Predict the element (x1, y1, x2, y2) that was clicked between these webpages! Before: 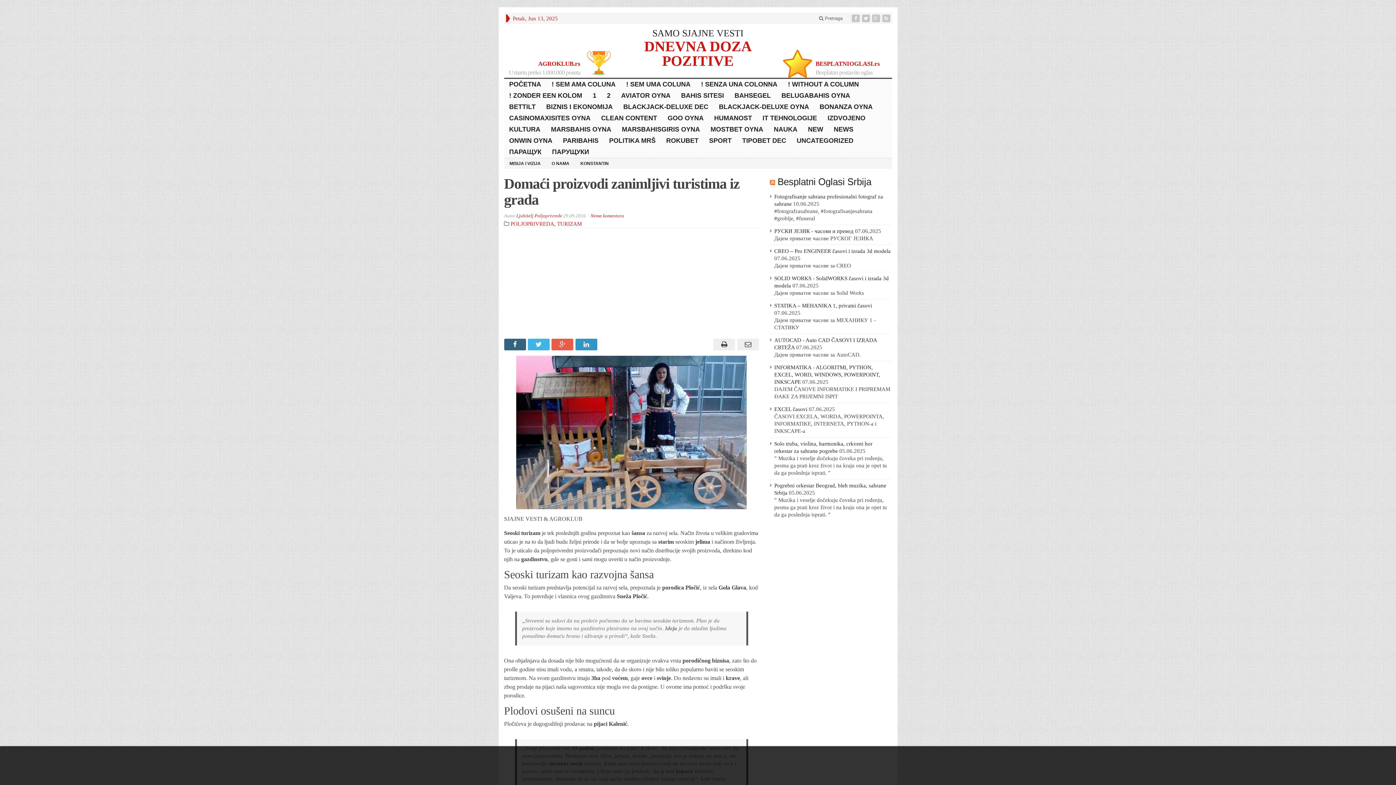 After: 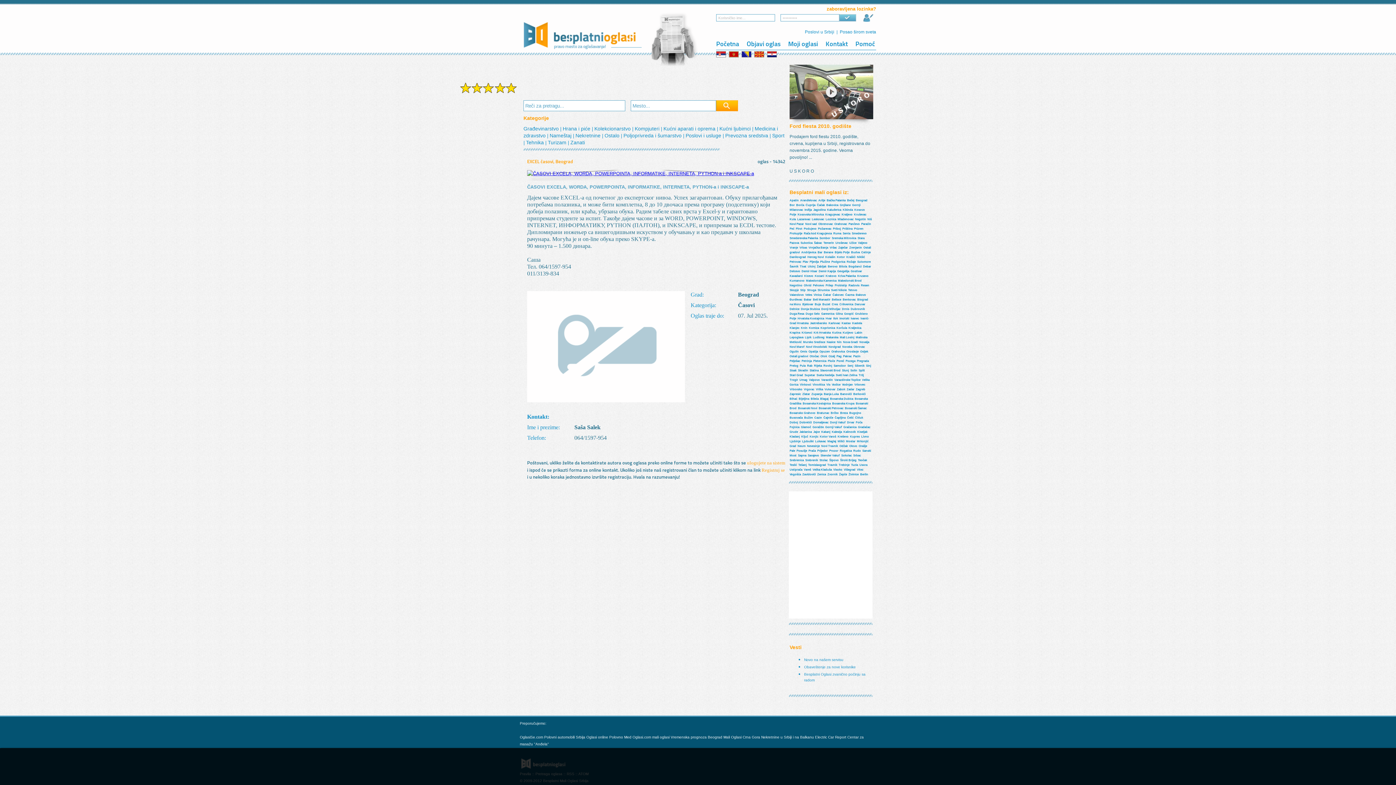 Action: label: EXCEL časovi bbox: (774, 406, 807, 412)